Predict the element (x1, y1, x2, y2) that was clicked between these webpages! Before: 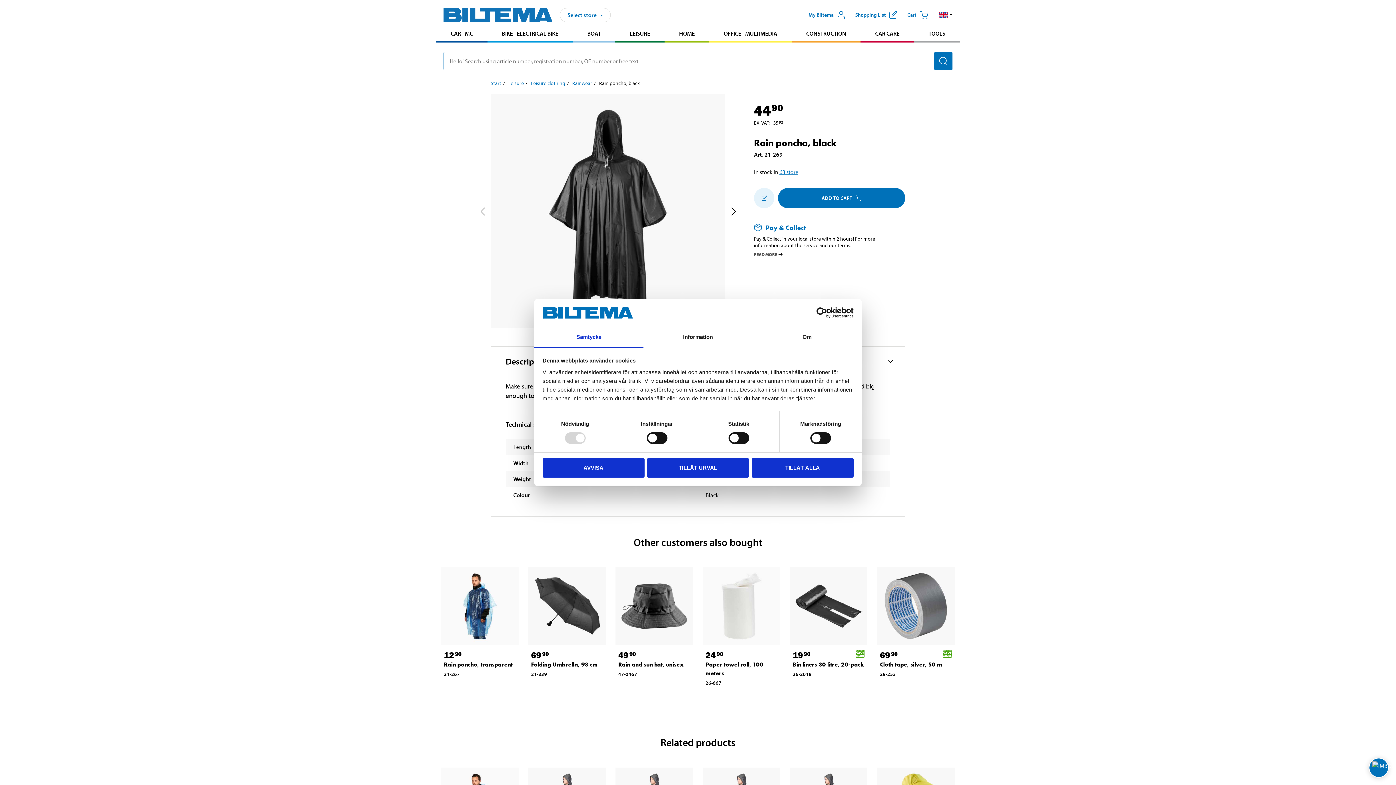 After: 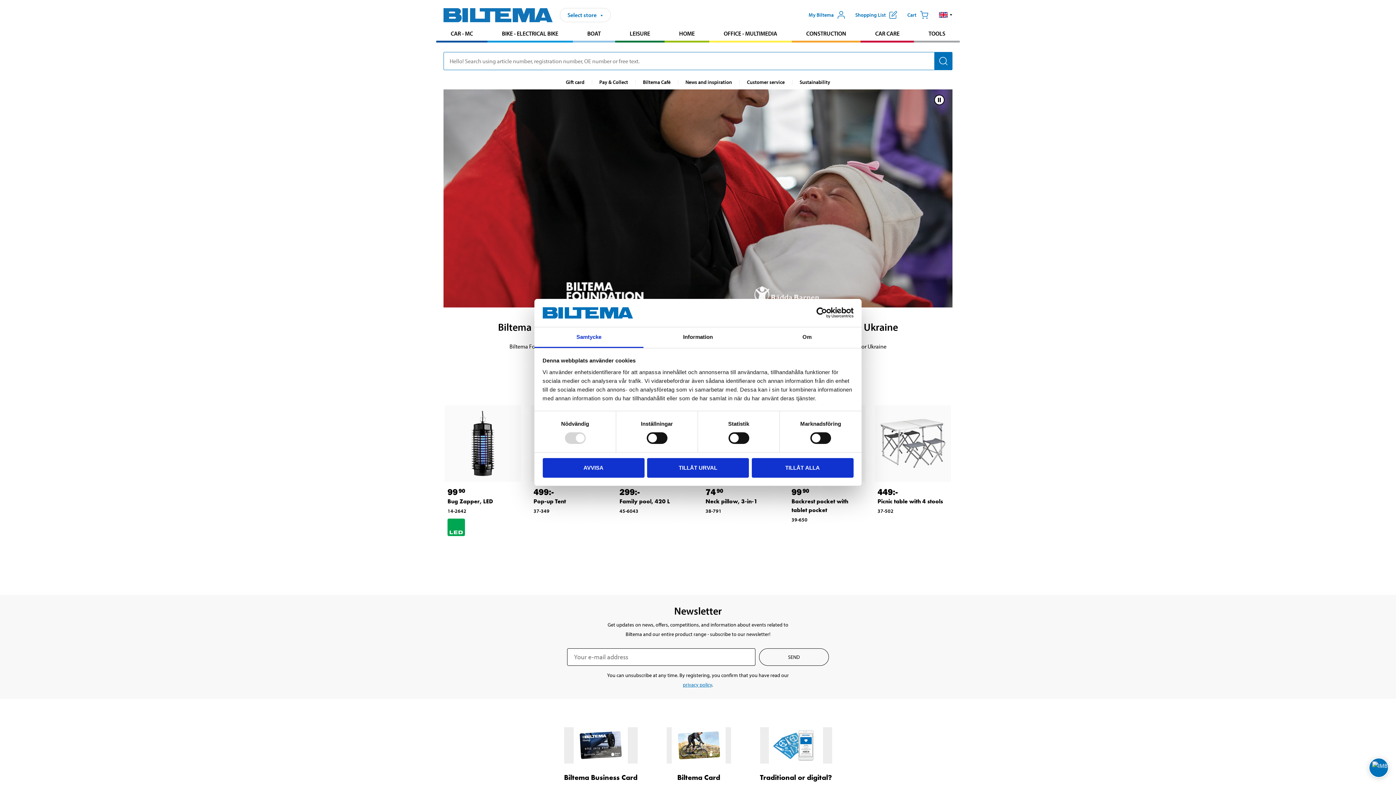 Action: bbox: (443, 6, 552, 23)